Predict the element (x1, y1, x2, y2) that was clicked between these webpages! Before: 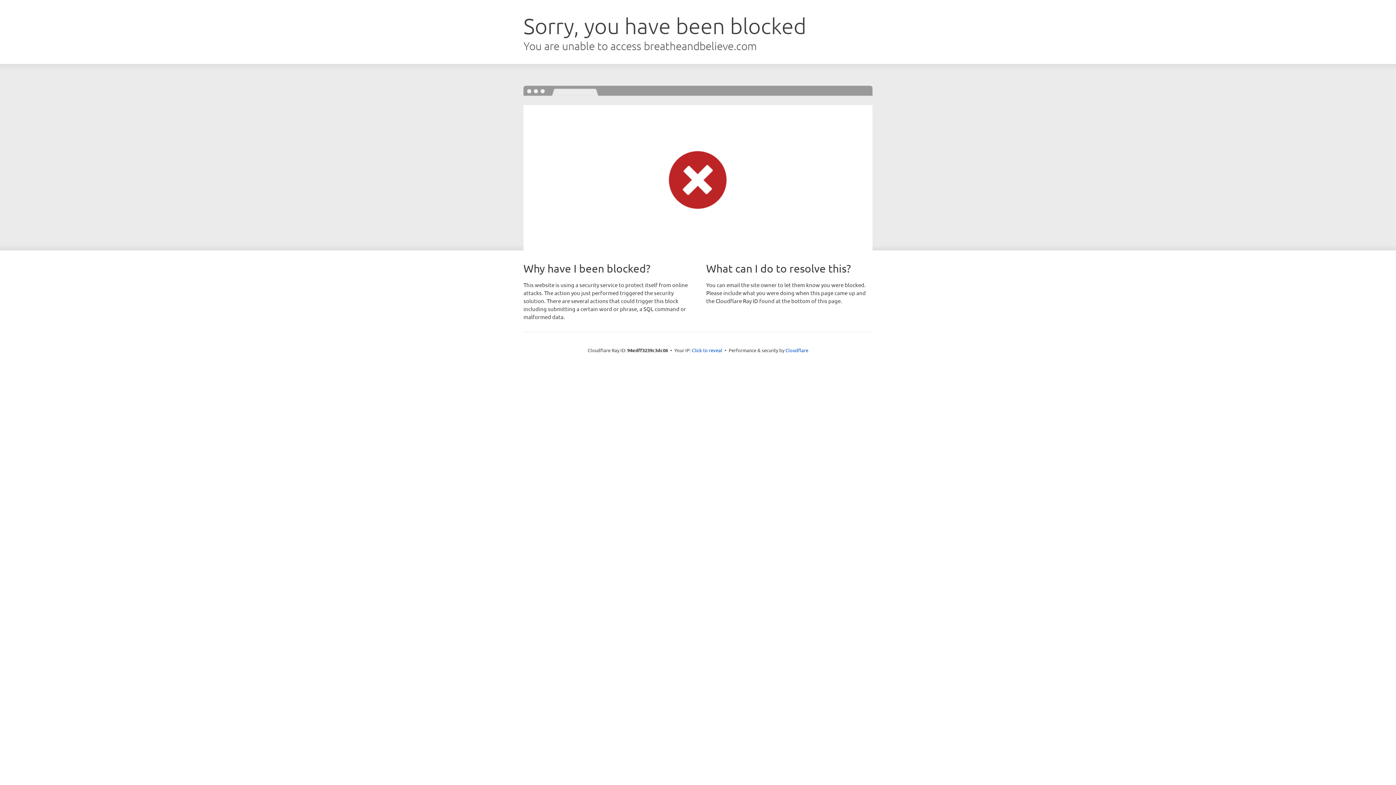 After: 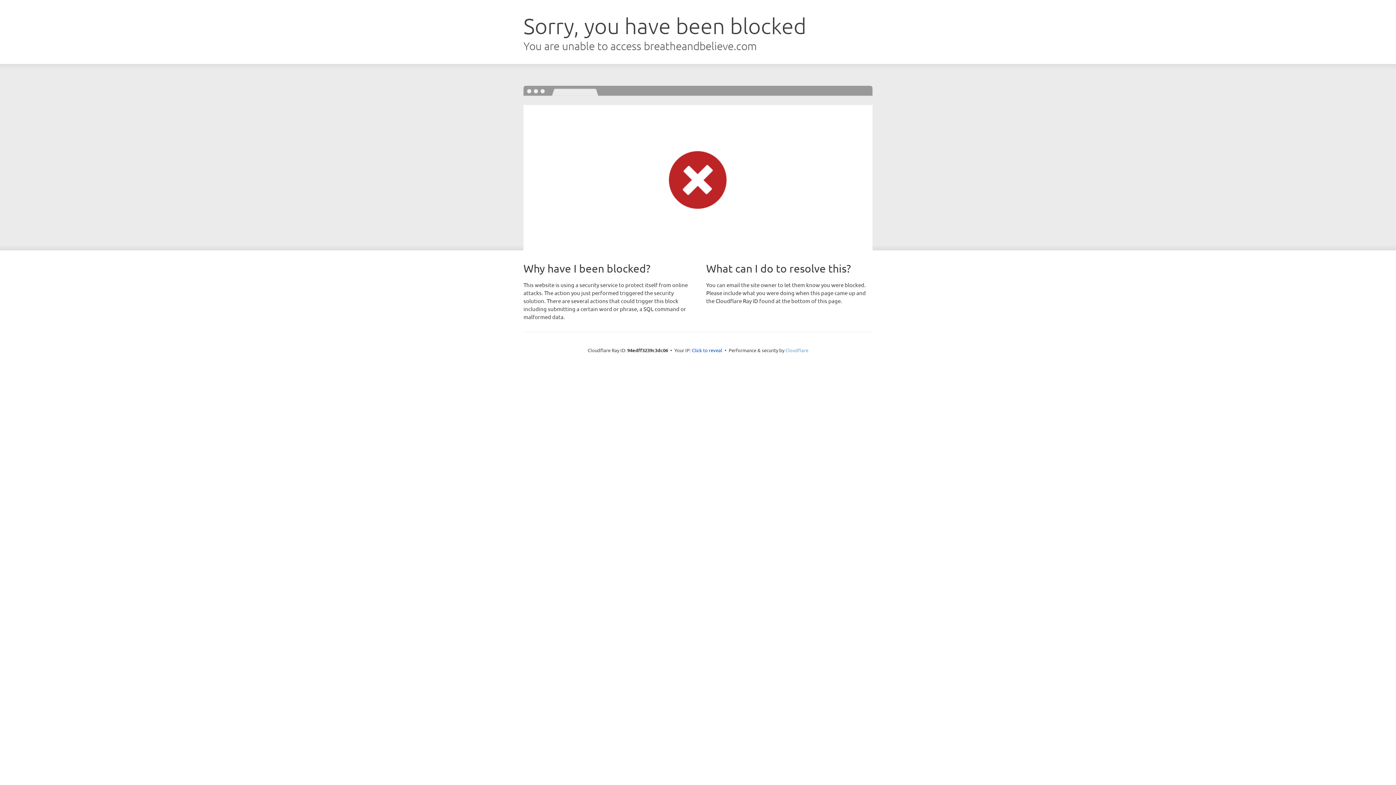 Action: label: Cloudflare bbox: (785, 347, 808, 353)